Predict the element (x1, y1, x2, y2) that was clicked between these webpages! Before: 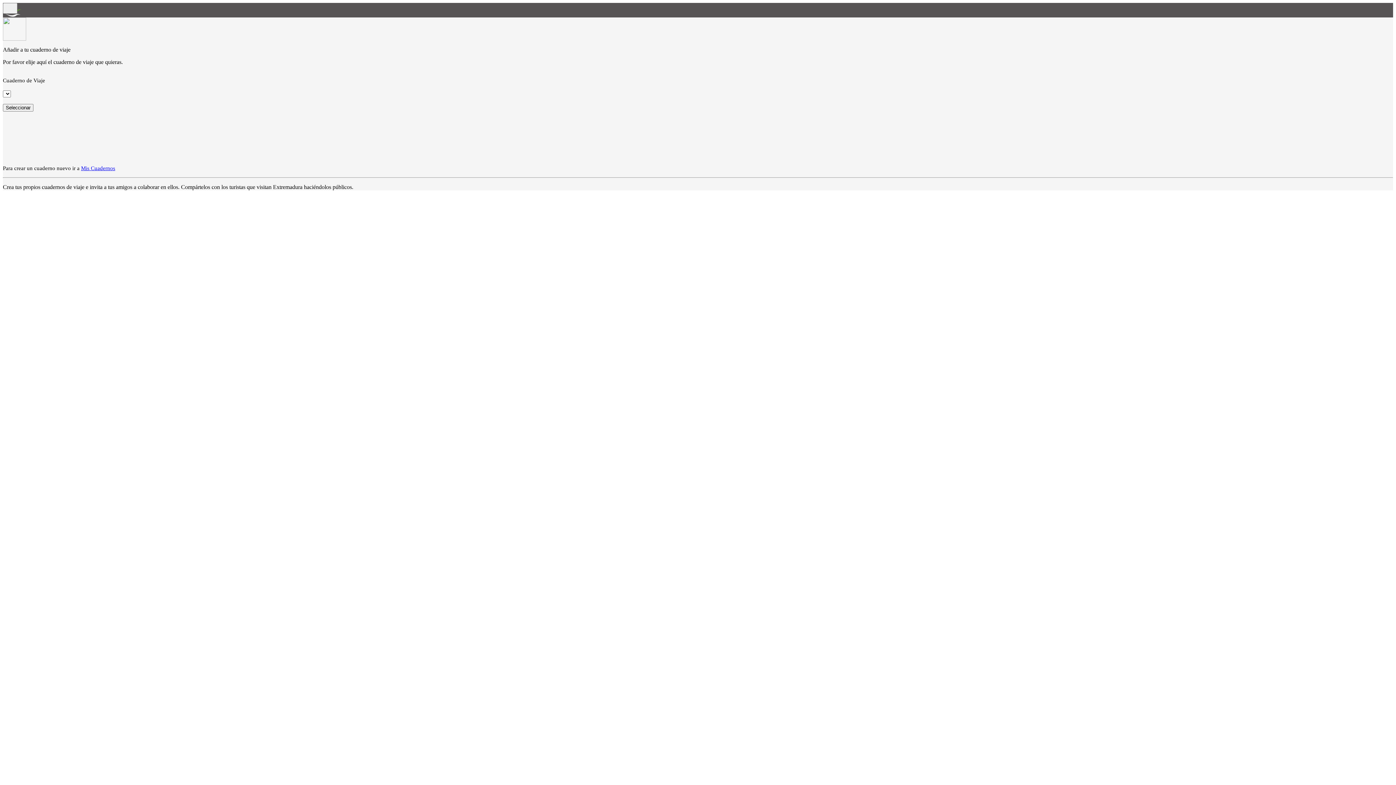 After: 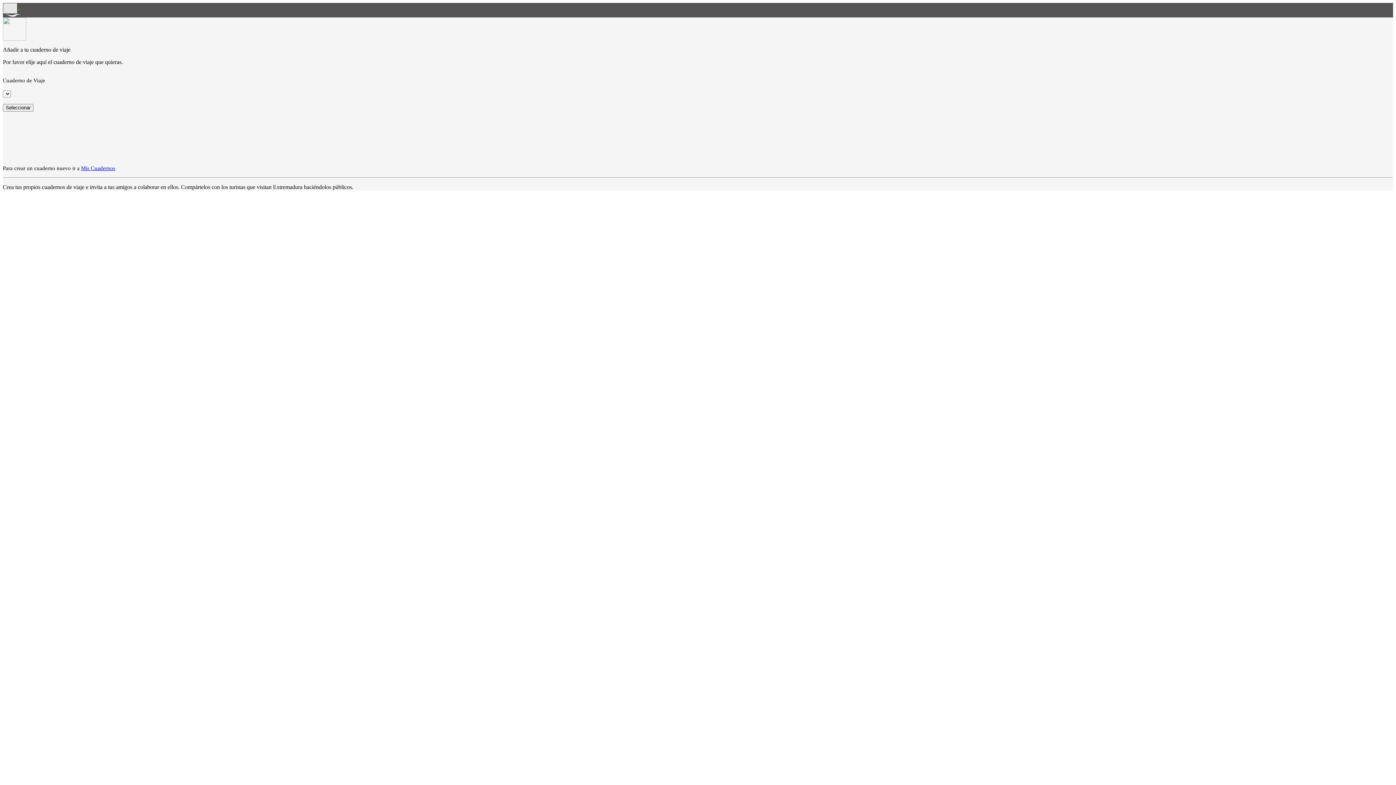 Action: bbox: (2, 2, 17, 13)